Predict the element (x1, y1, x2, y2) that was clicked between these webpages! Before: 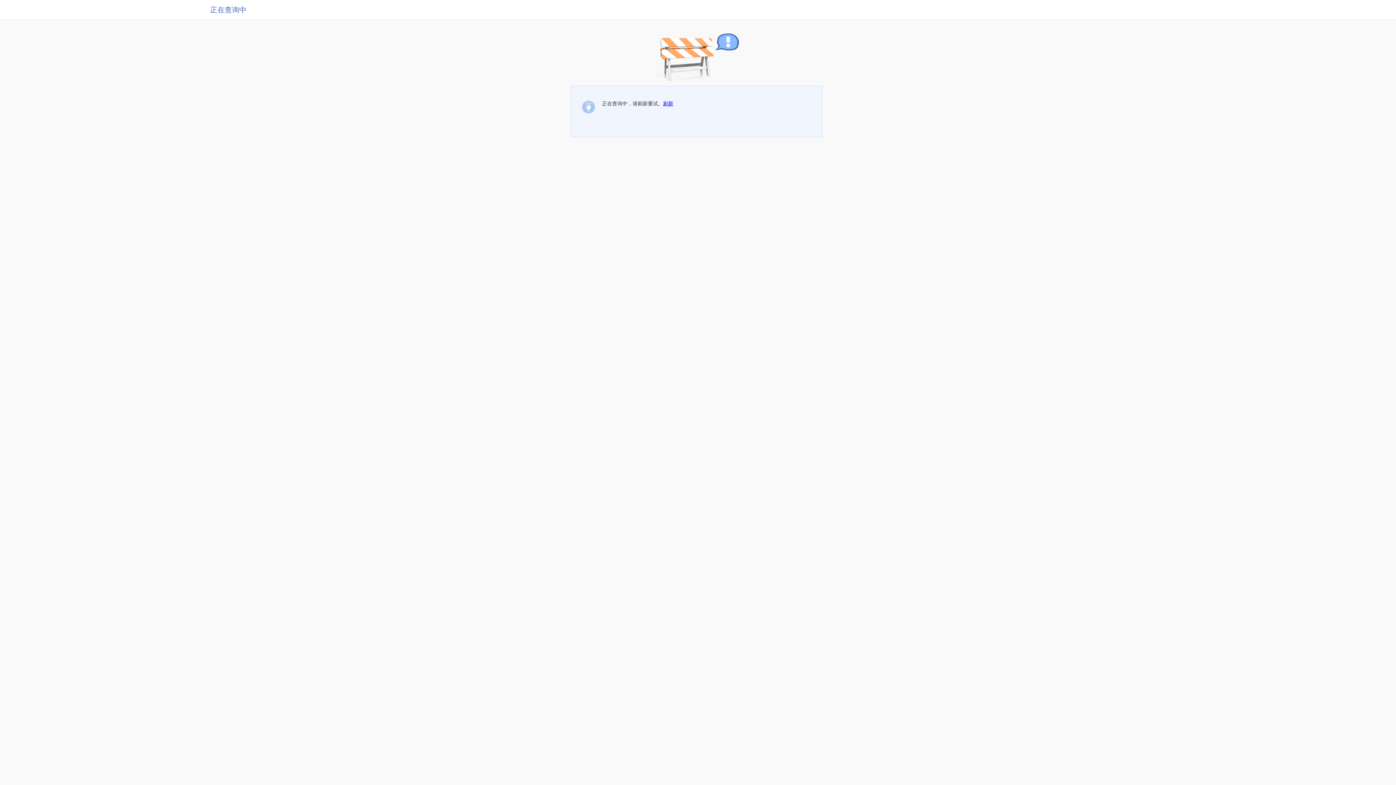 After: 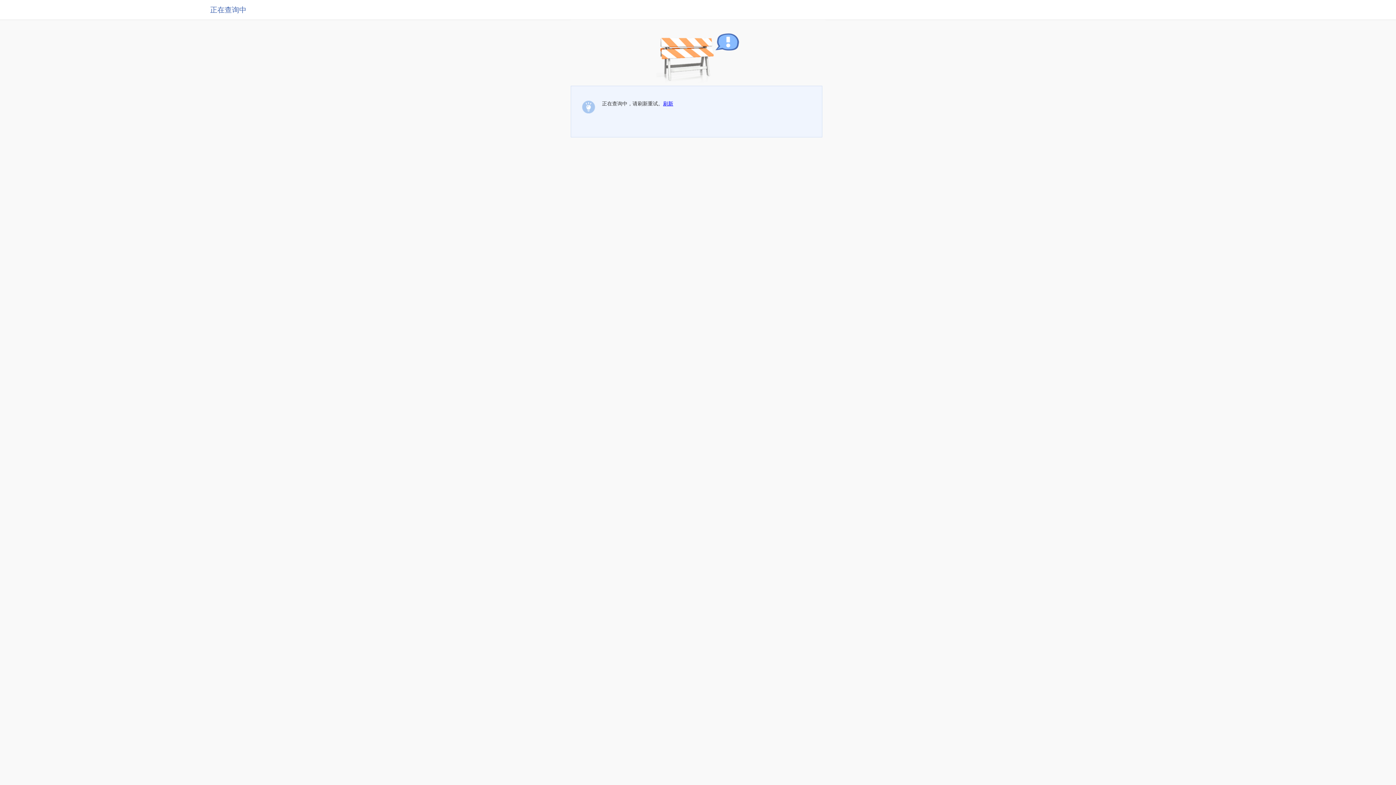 Action: label: 刷新 bbox: (663, 100, 673, 106)